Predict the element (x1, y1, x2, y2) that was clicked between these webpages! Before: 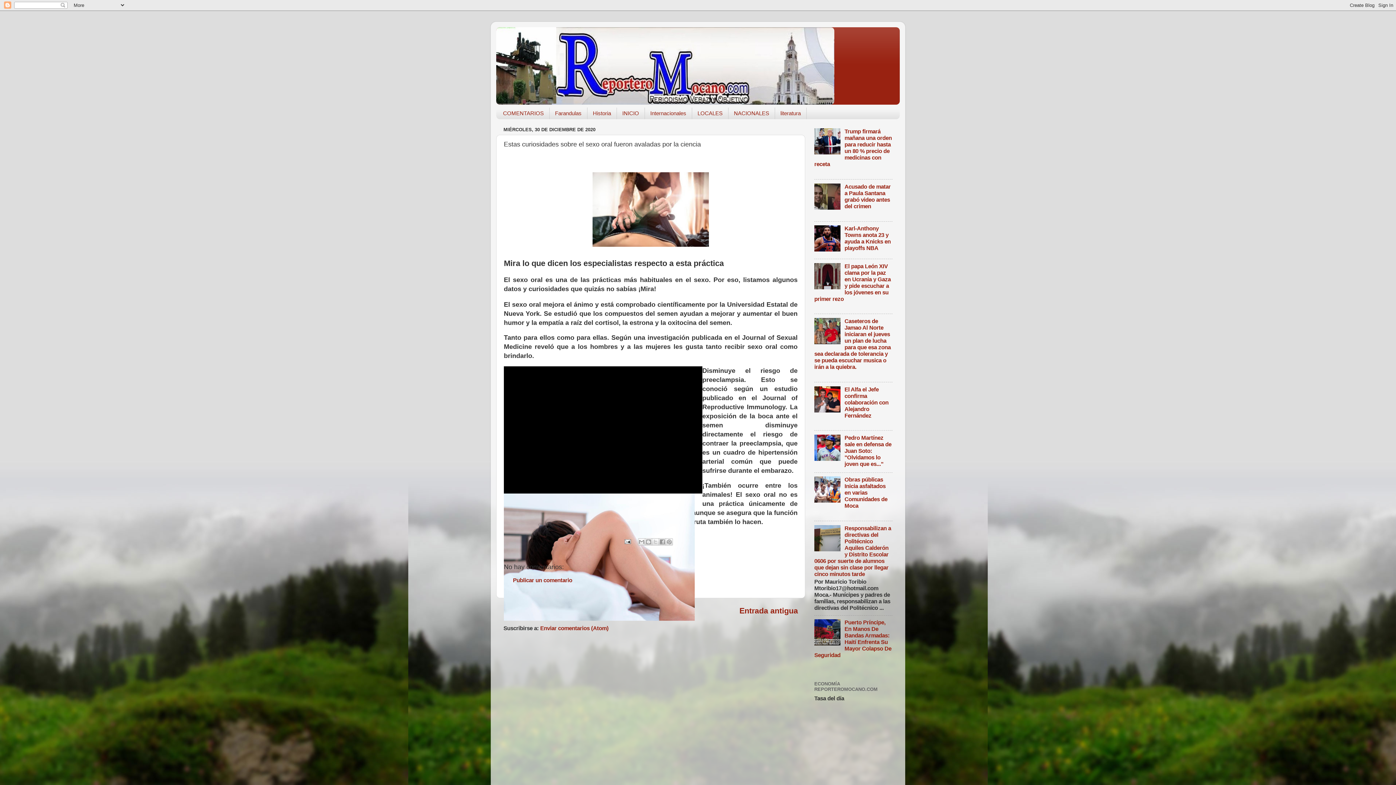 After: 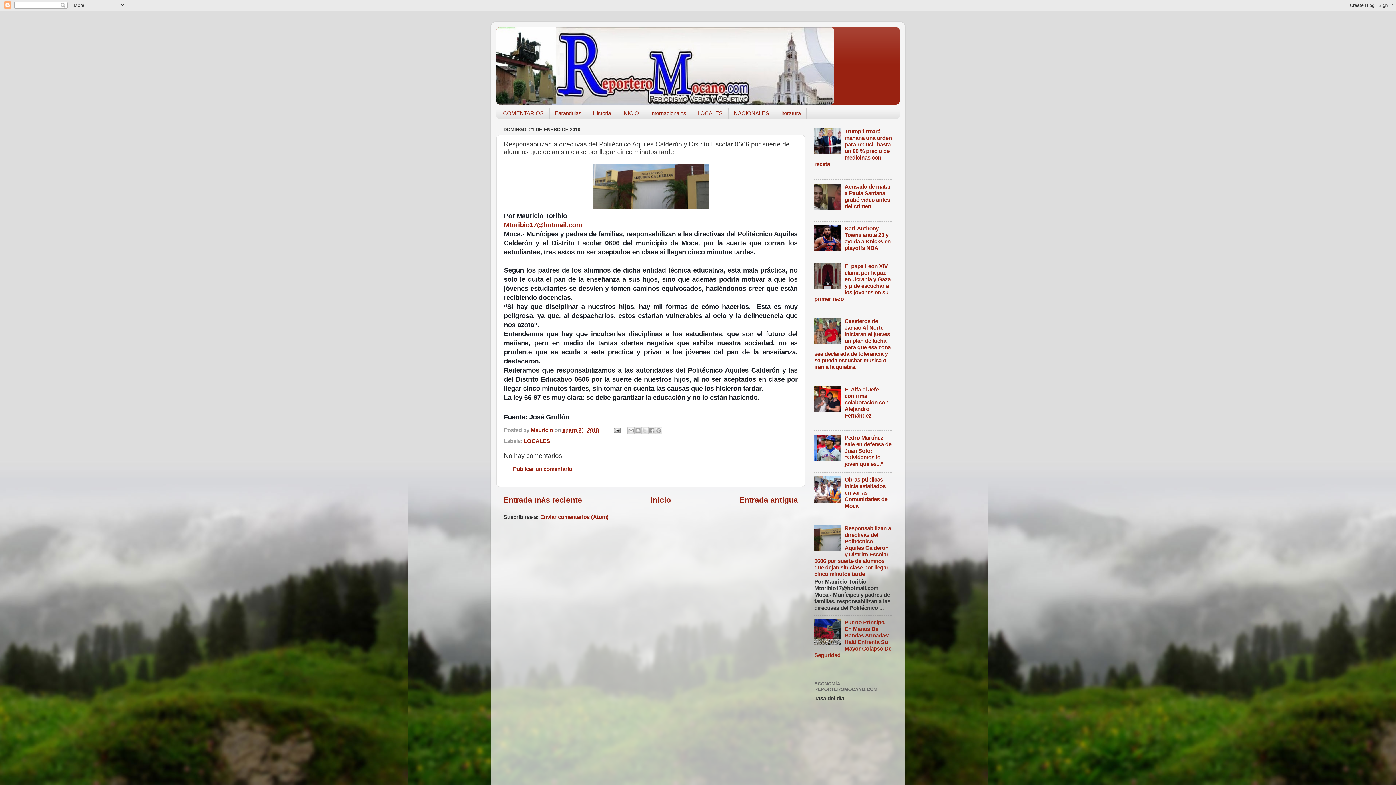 Action: bbox: (814, 525, 891, 577) label: Responsabilizan a directivas del Politécnico Aquiles Calderón y Distrito Escolar 0606 por suerte de alumnos que dejan sin clase por llegar cinco minutos tarde